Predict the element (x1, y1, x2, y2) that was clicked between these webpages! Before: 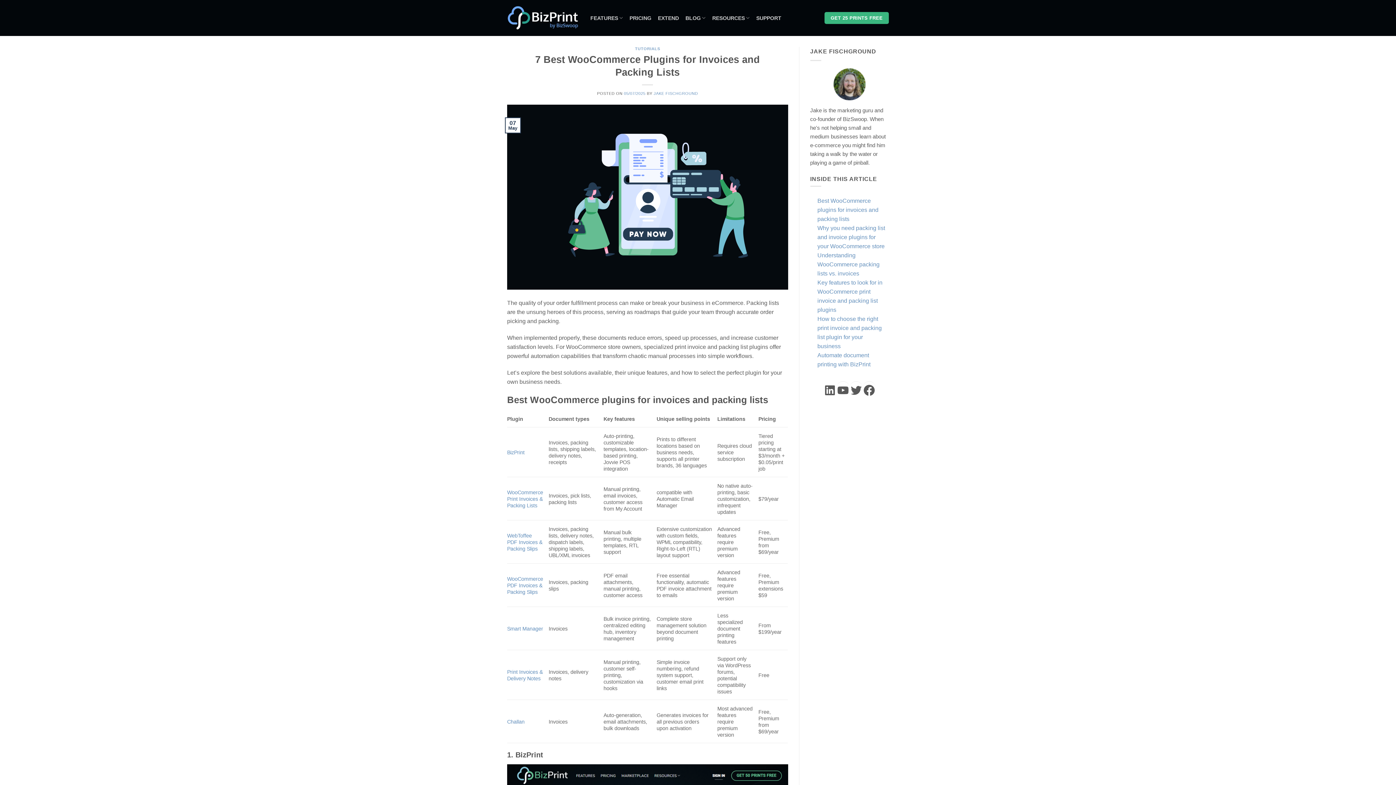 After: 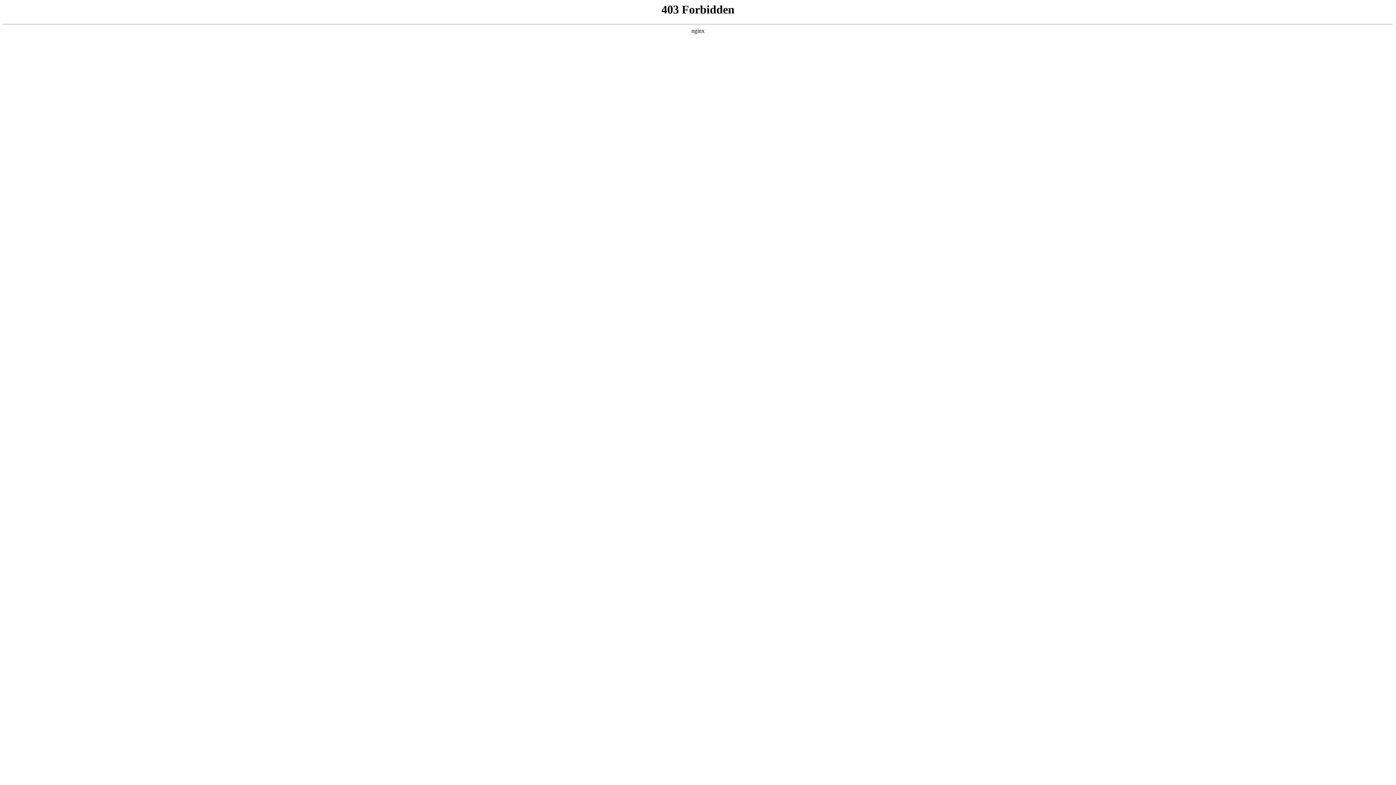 Action: label: Challan bbox: (507, 719, 524, 724)